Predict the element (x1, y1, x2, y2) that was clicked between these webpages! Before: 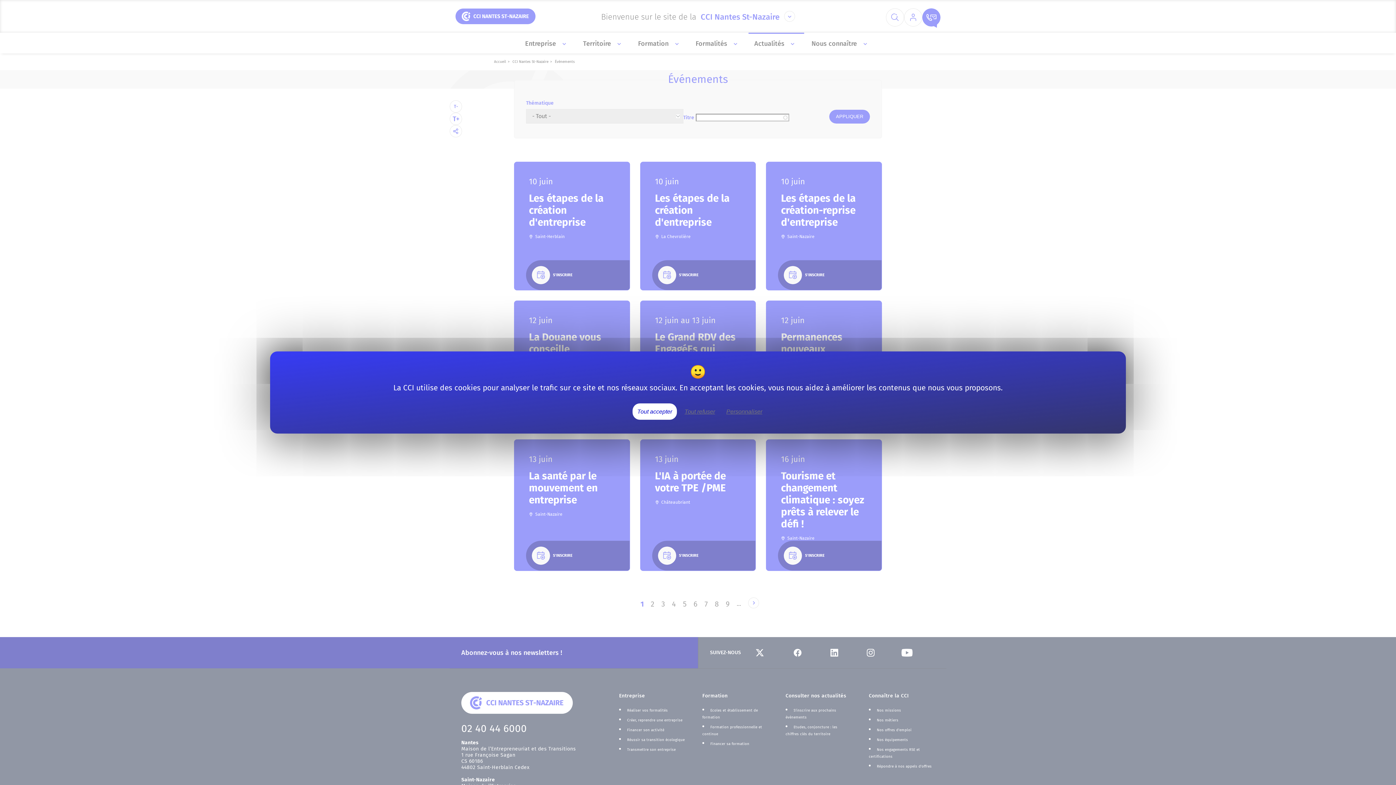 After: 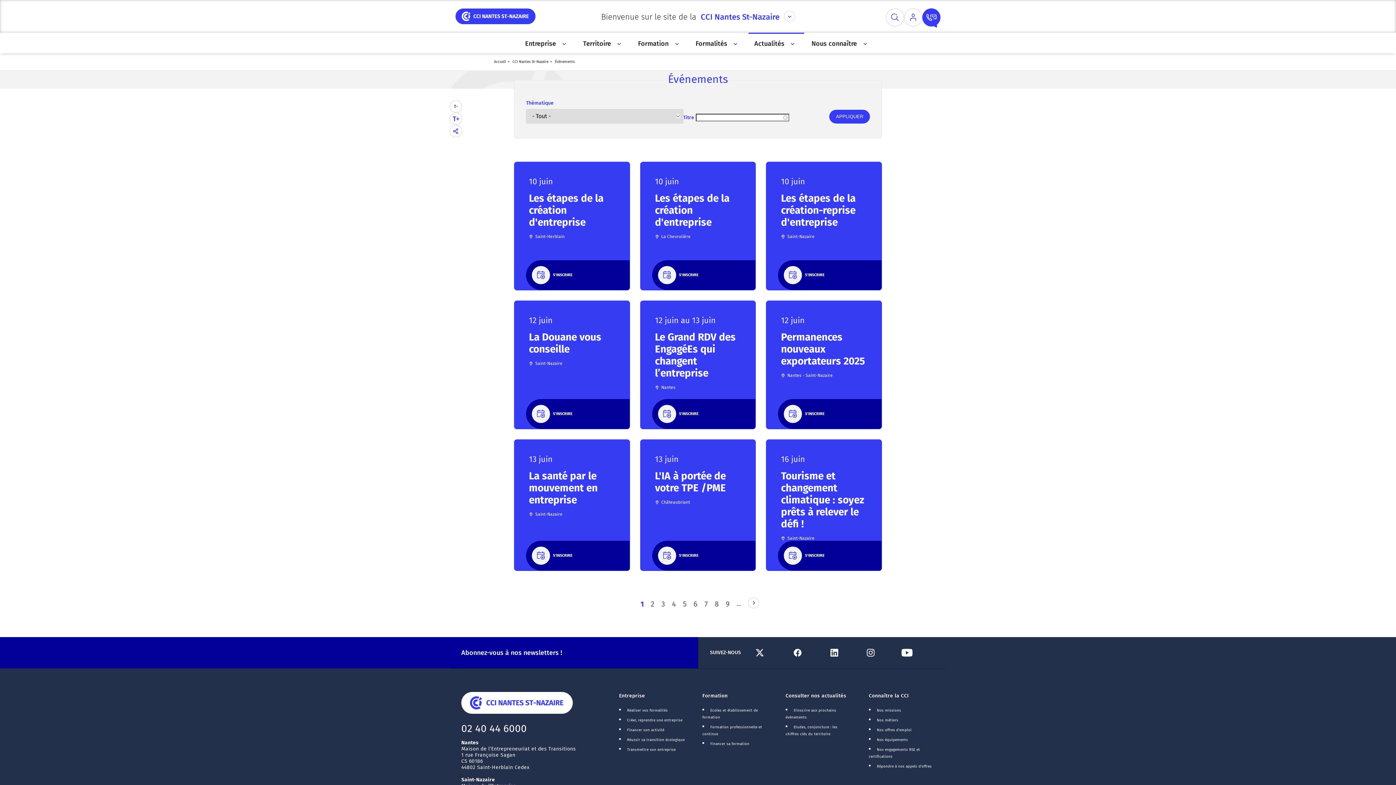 Action: bbox: (681, 406, 718, 417) label: Tout refuser